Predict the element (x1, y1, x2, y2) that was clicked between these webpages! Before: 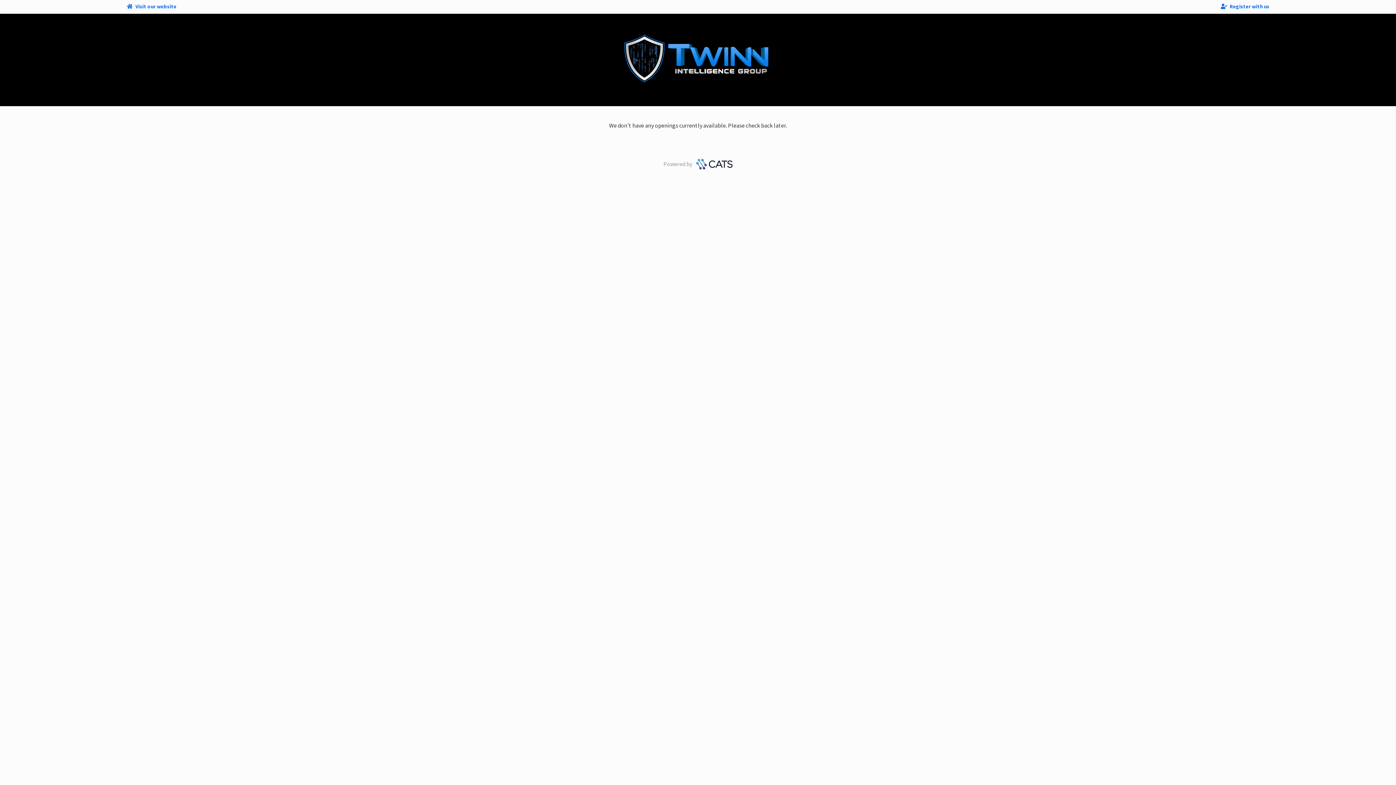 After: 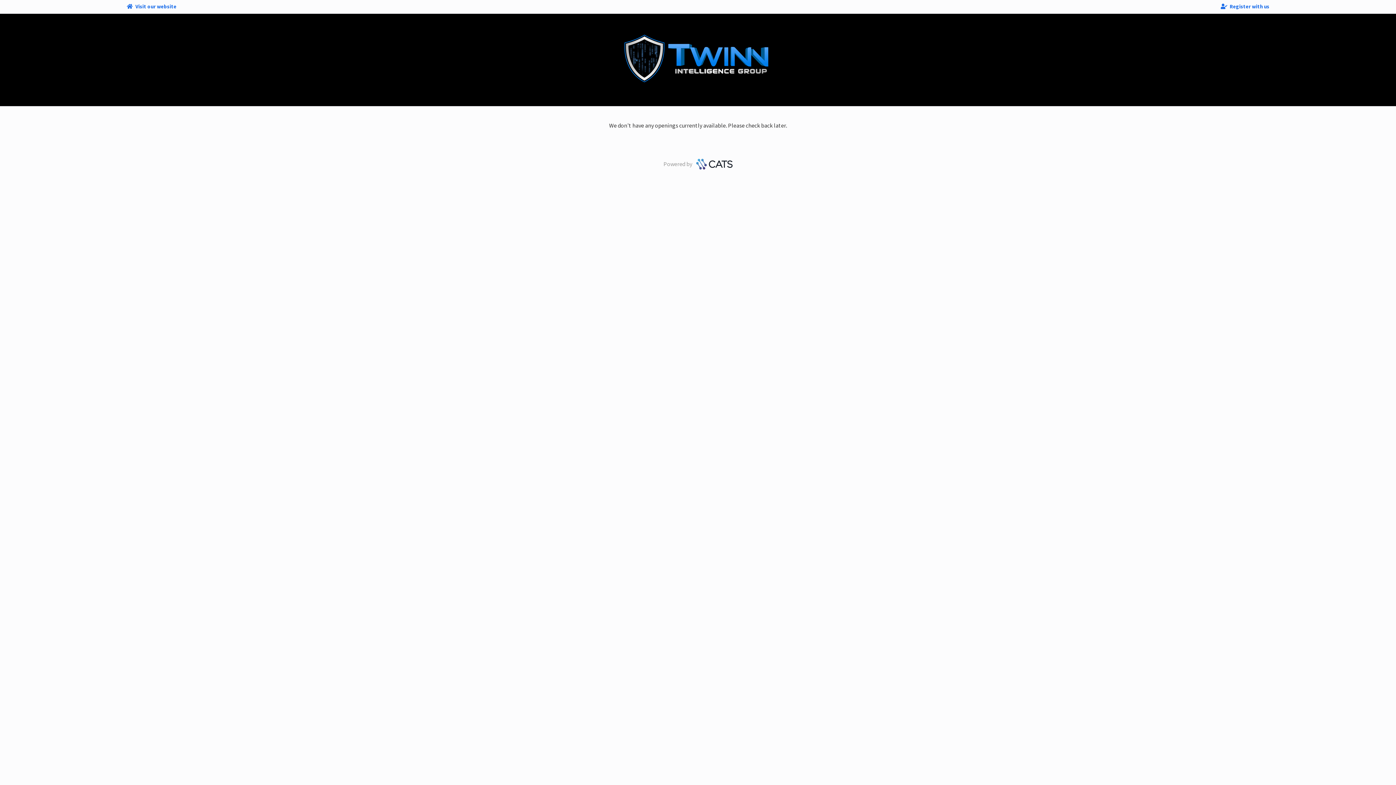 Action: bbox: (693, 160, 732, 167)